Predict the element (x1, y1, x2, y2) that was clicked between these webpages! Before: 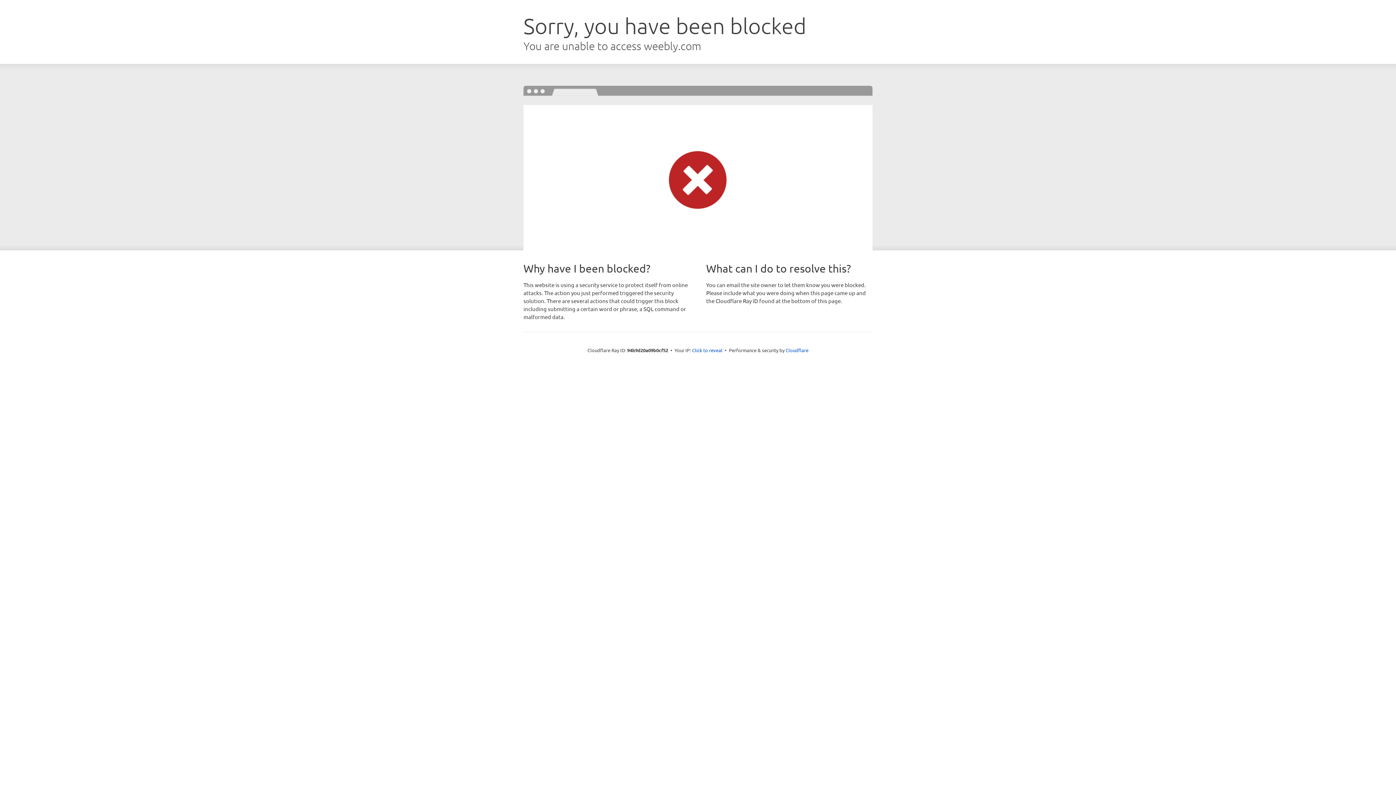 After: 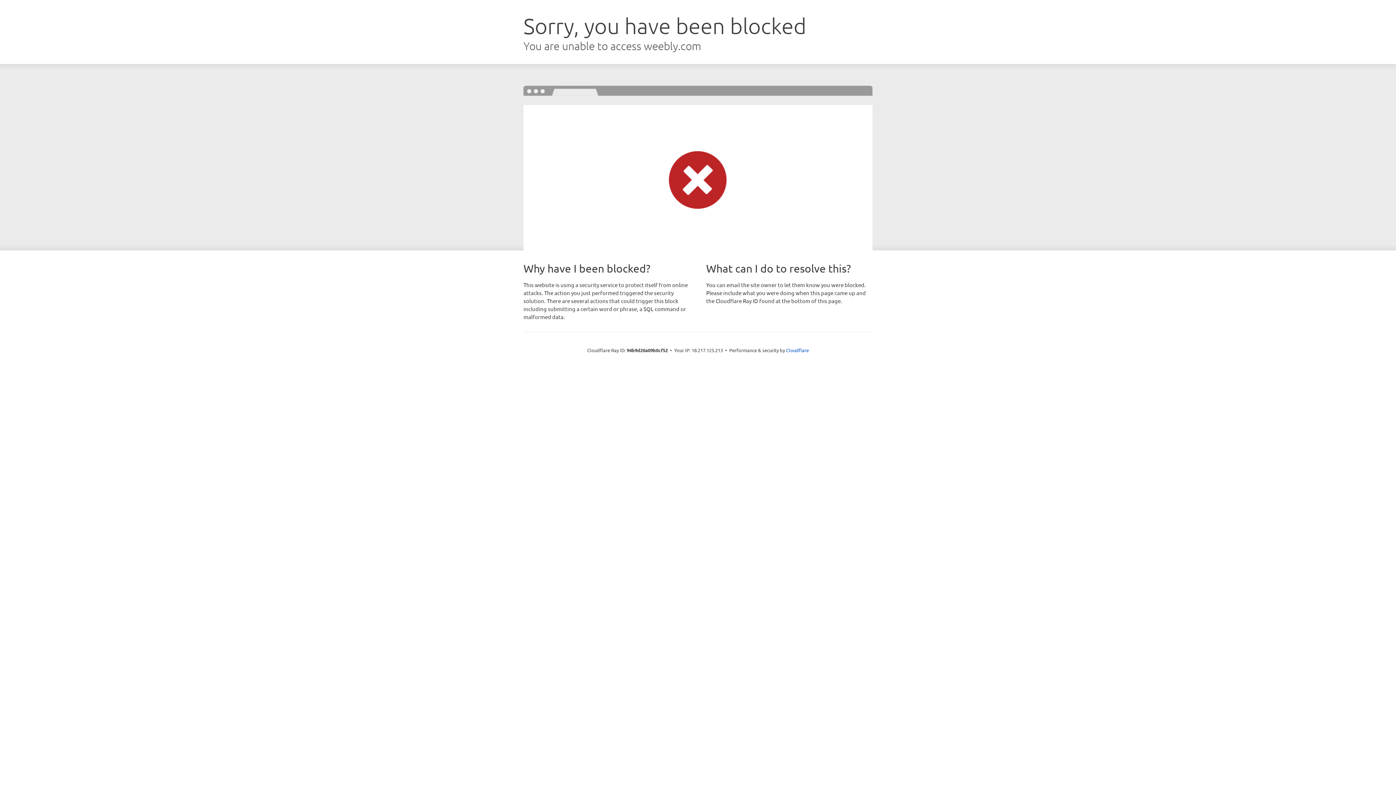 Action: label: Click to reveal bbox: (692, 346, 722, 353)